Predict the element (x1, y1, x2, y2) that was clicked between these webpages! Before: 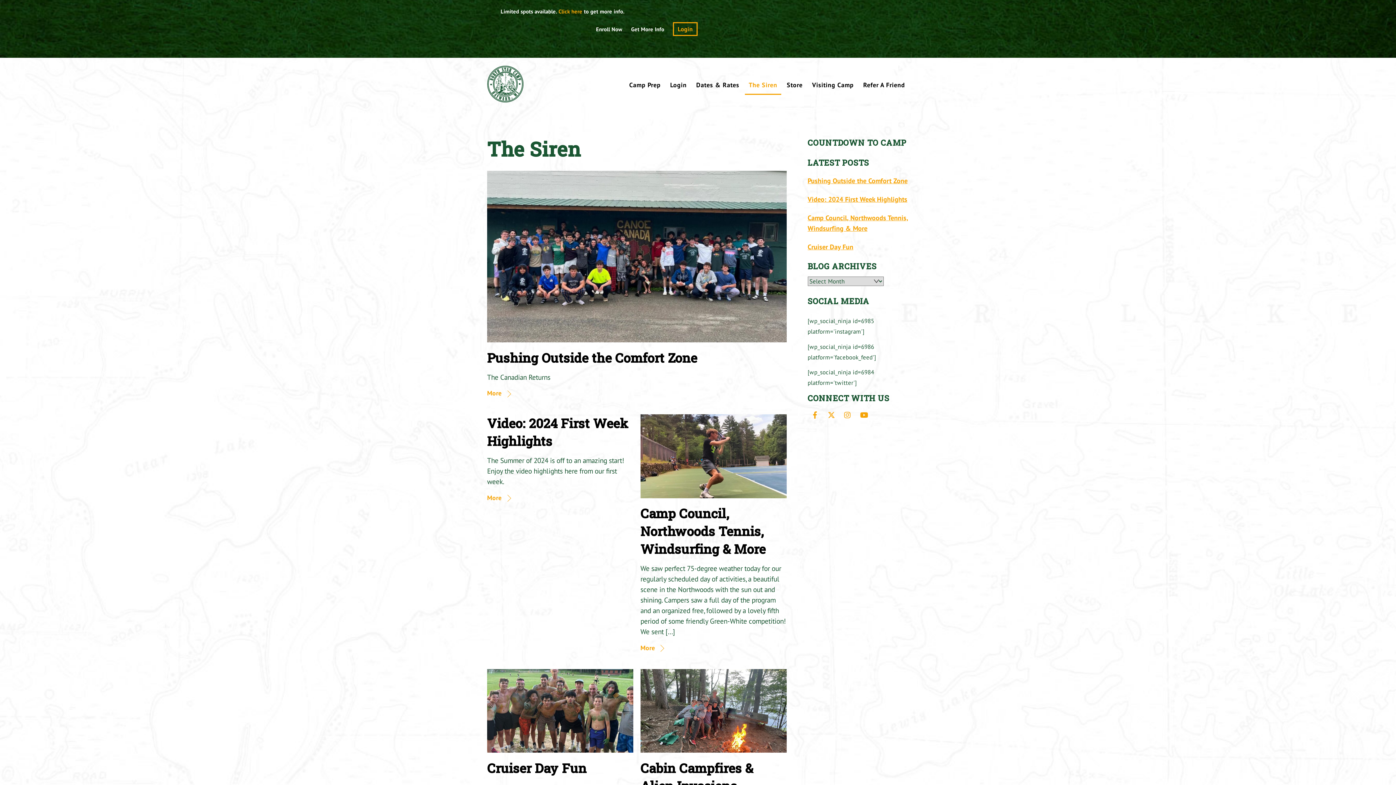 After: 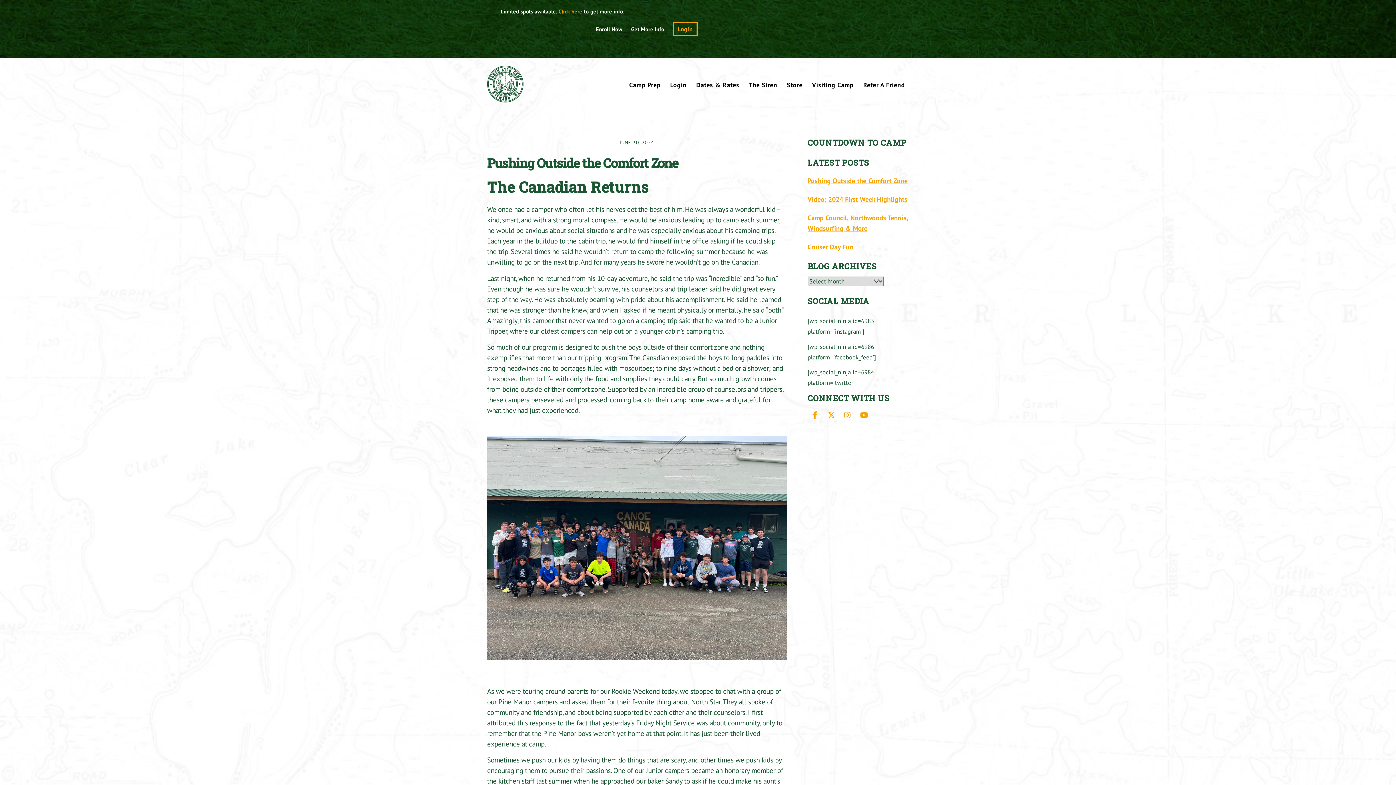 Action: bbox: (487, 333, 786, 341)